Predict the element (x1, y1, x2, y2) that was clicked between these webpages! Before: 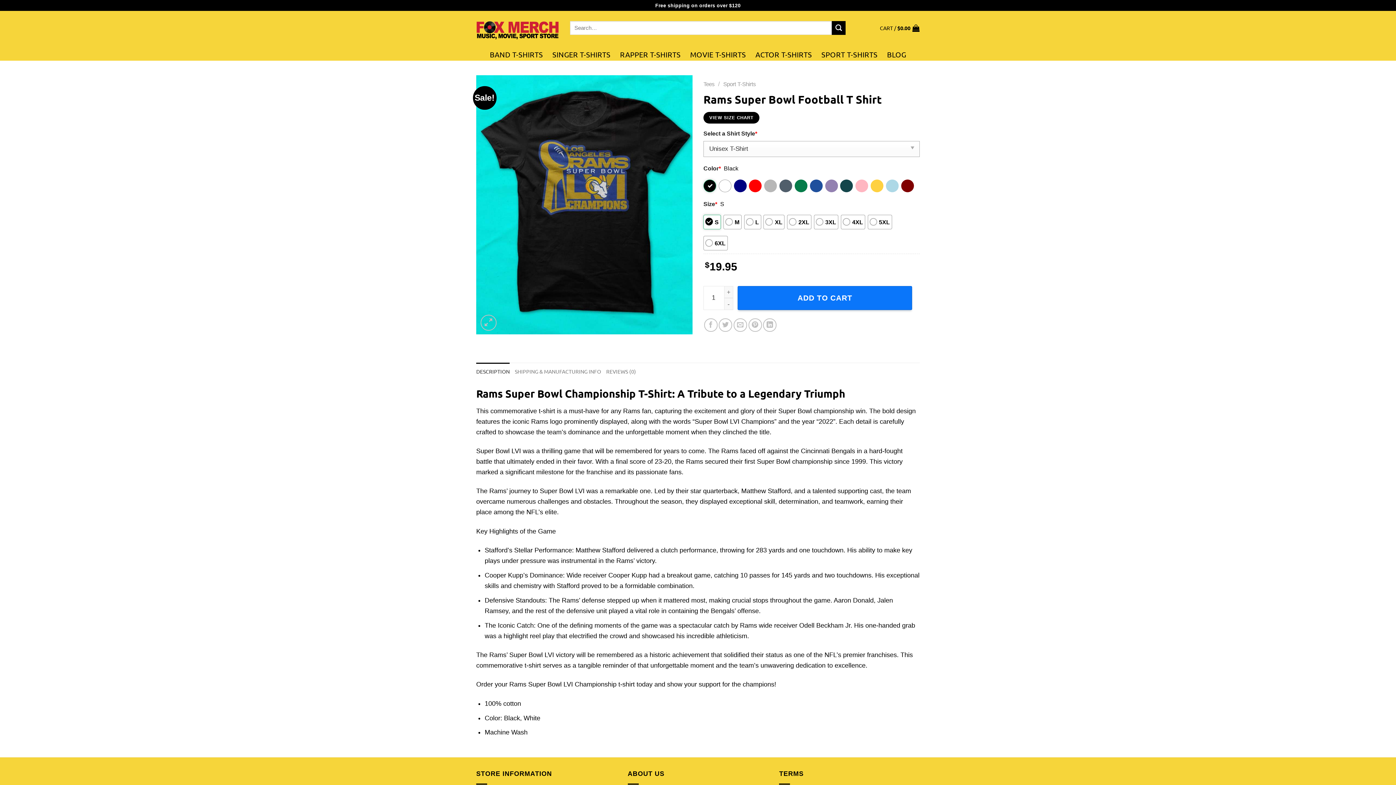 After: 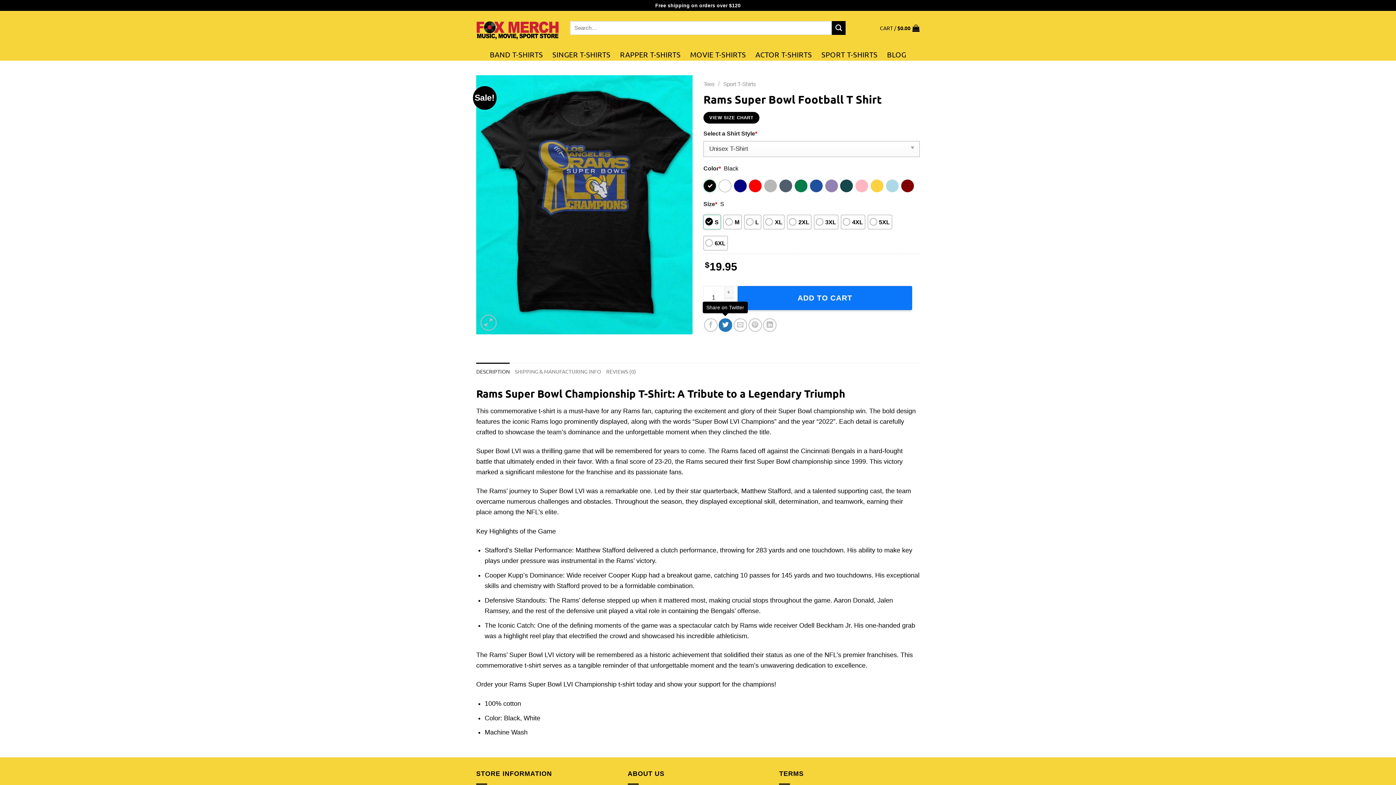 Action: label: Share on Twitter bbox: (719, 318, 732, 332)